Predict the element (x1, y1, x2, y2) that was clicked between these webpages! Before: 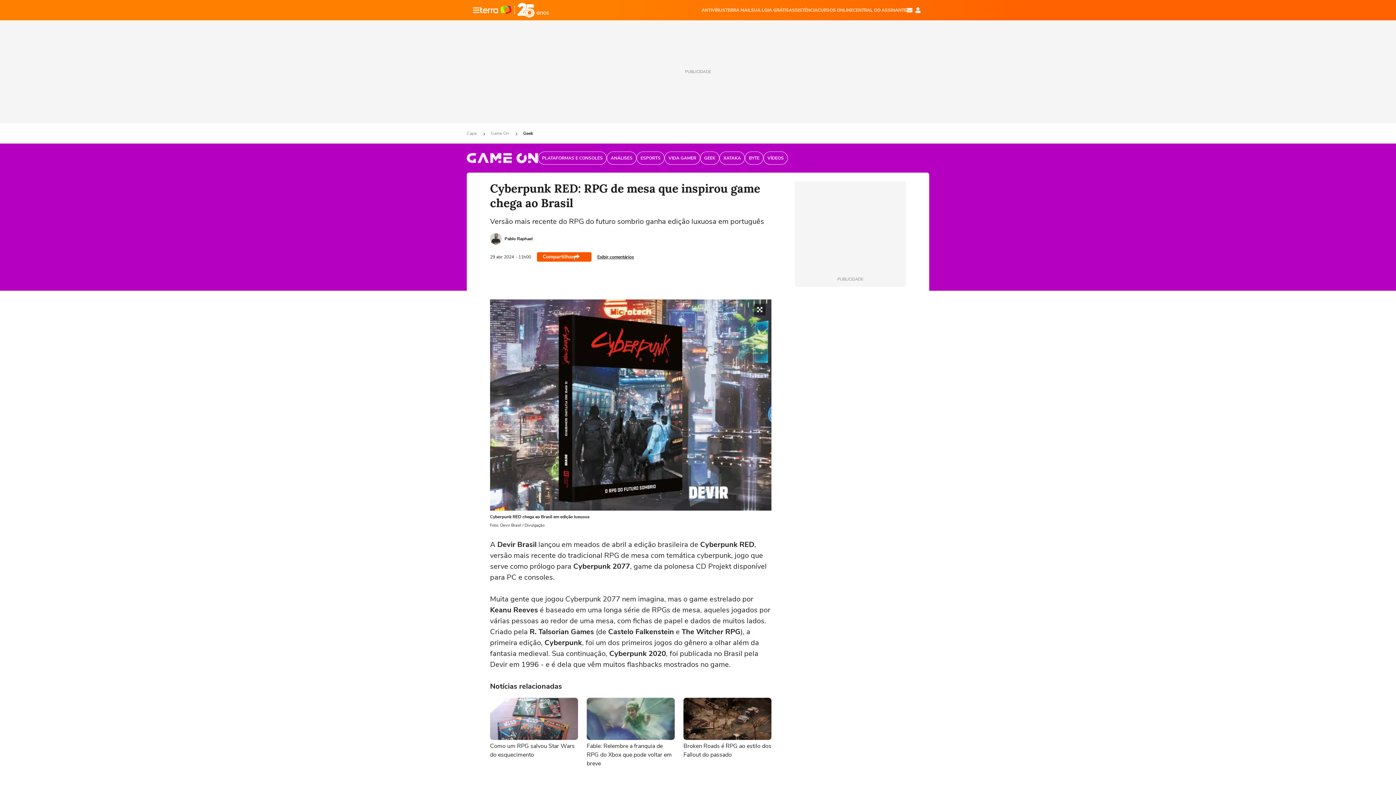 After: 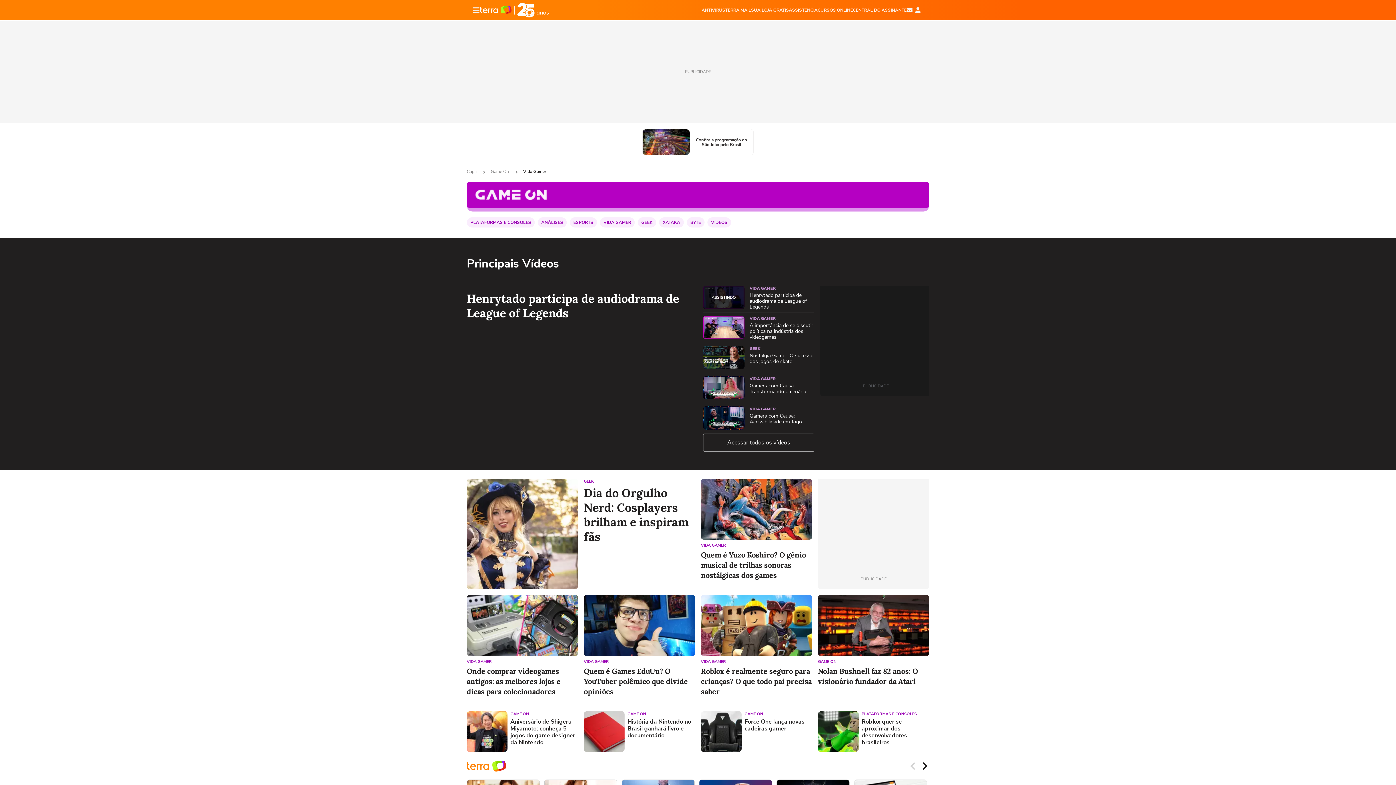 Action: bbox: (664, 151, 700, 164) label: VIDA GAMER